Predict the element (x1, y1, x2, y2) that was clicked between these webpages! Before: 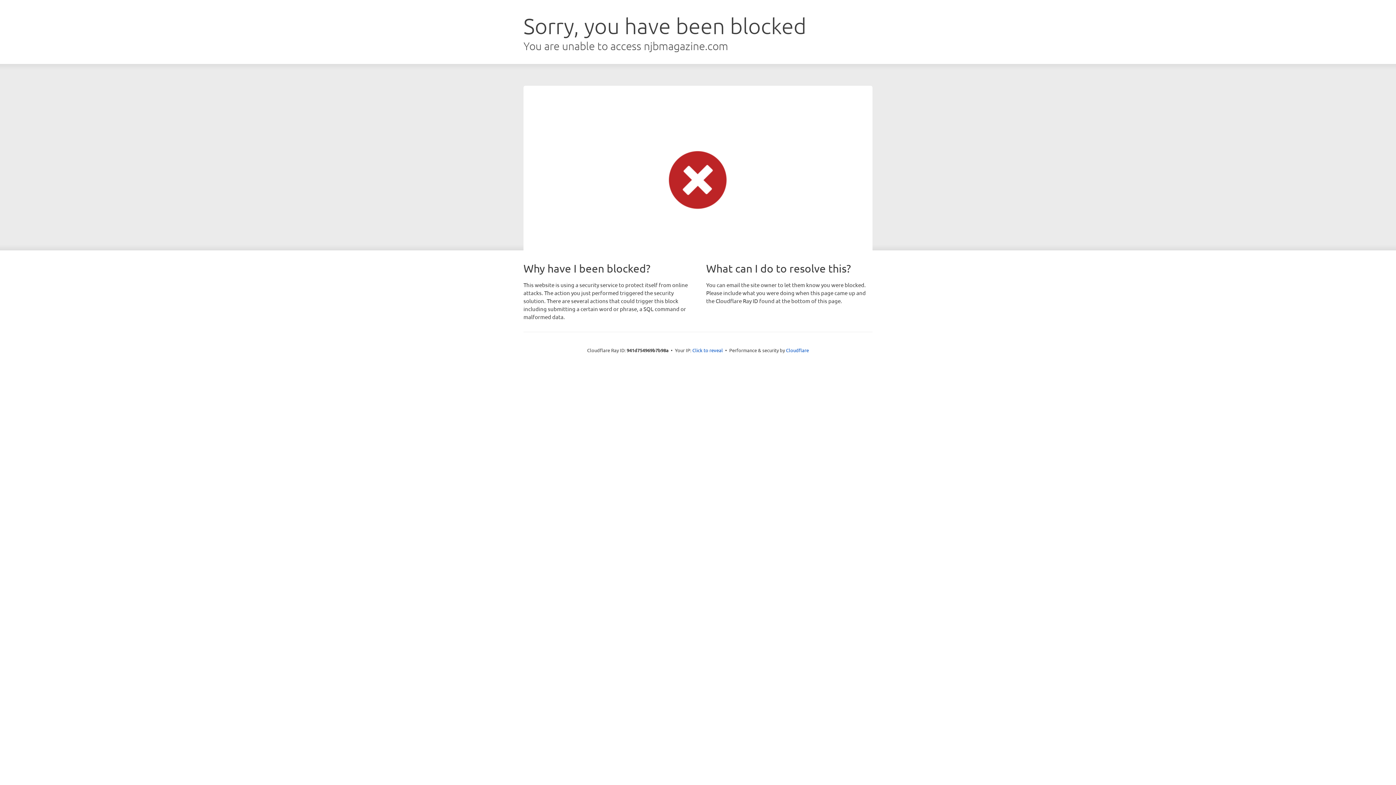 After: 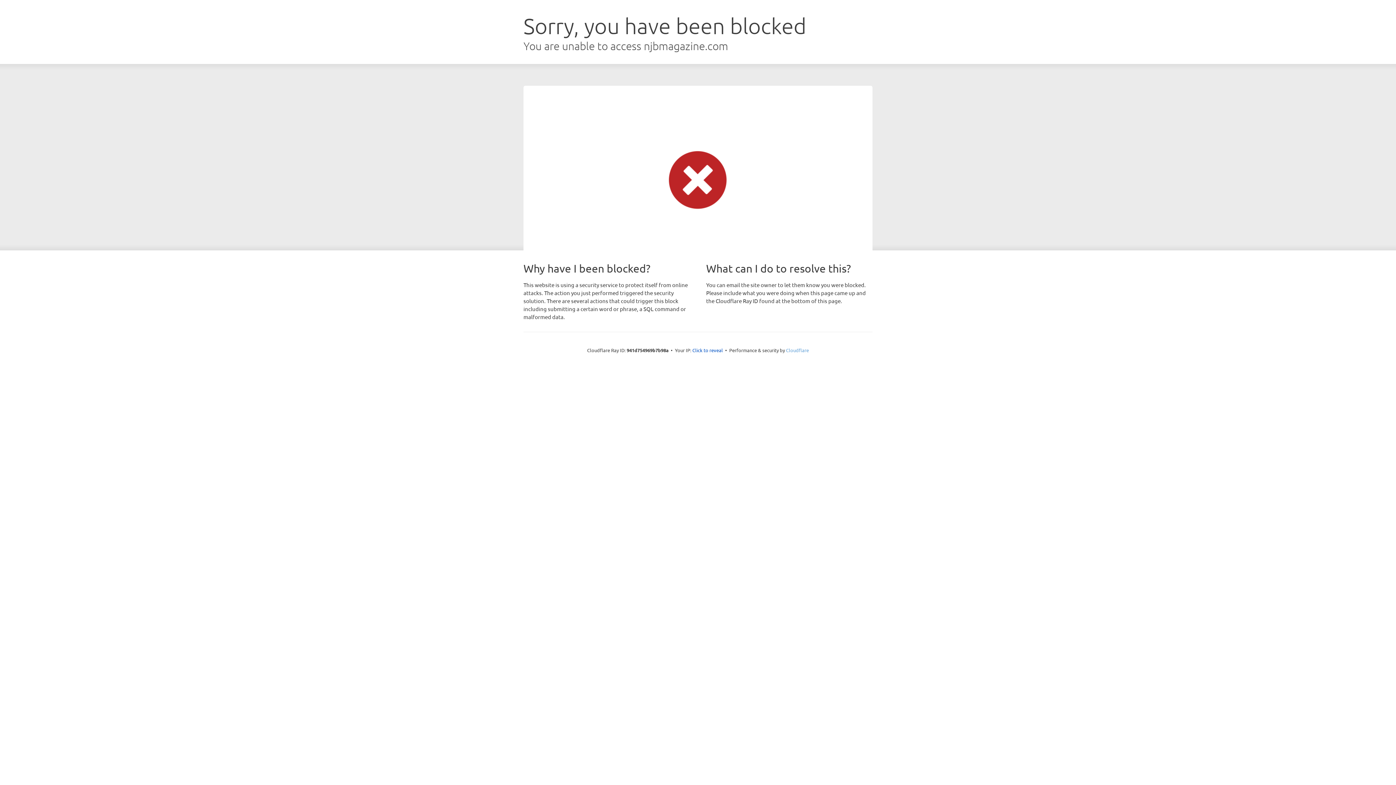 Action: label: Cloudflare bbox: (786, 347, 809, 353)